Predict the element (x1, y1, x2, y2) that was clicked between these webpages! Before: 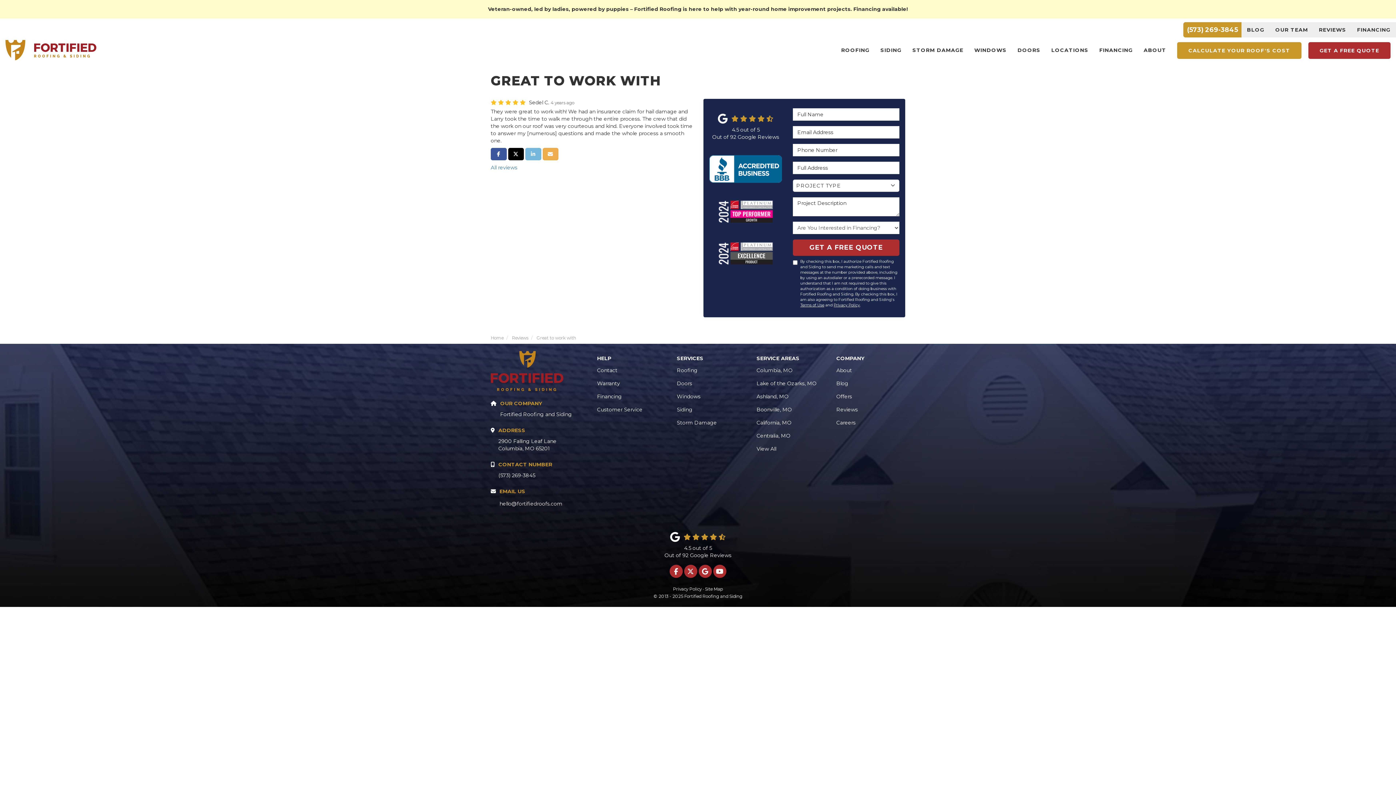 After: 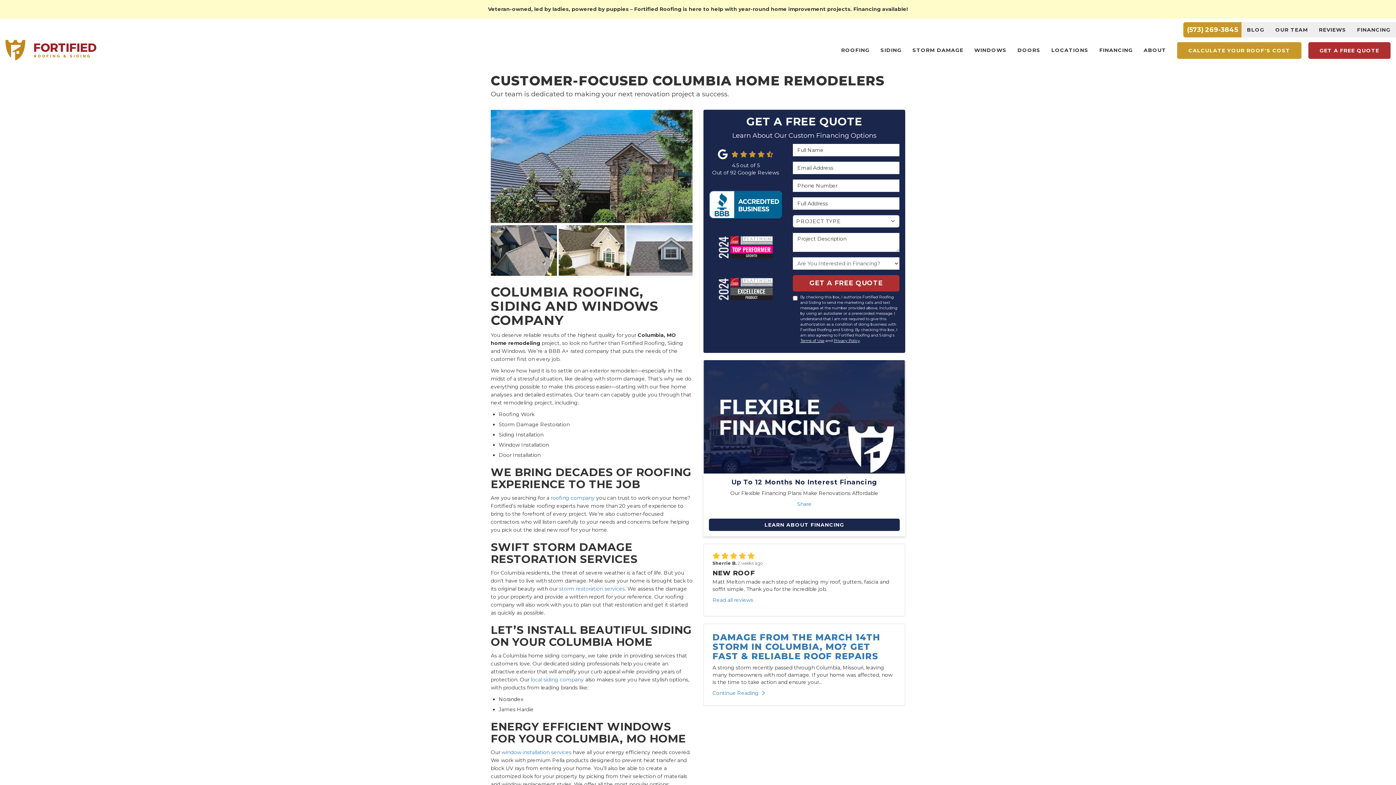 Action: bbox: (756, 364, 792, 377) label: Columbia, MO